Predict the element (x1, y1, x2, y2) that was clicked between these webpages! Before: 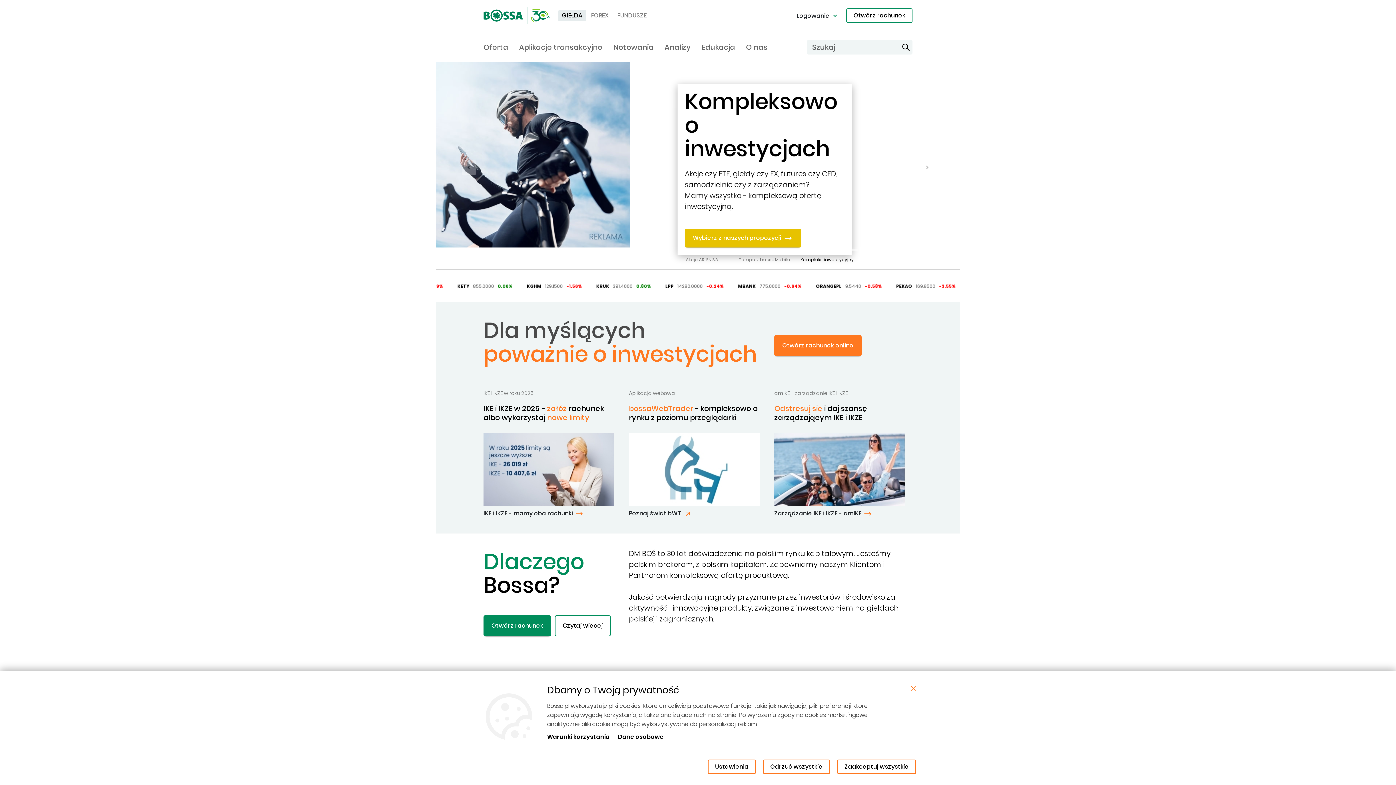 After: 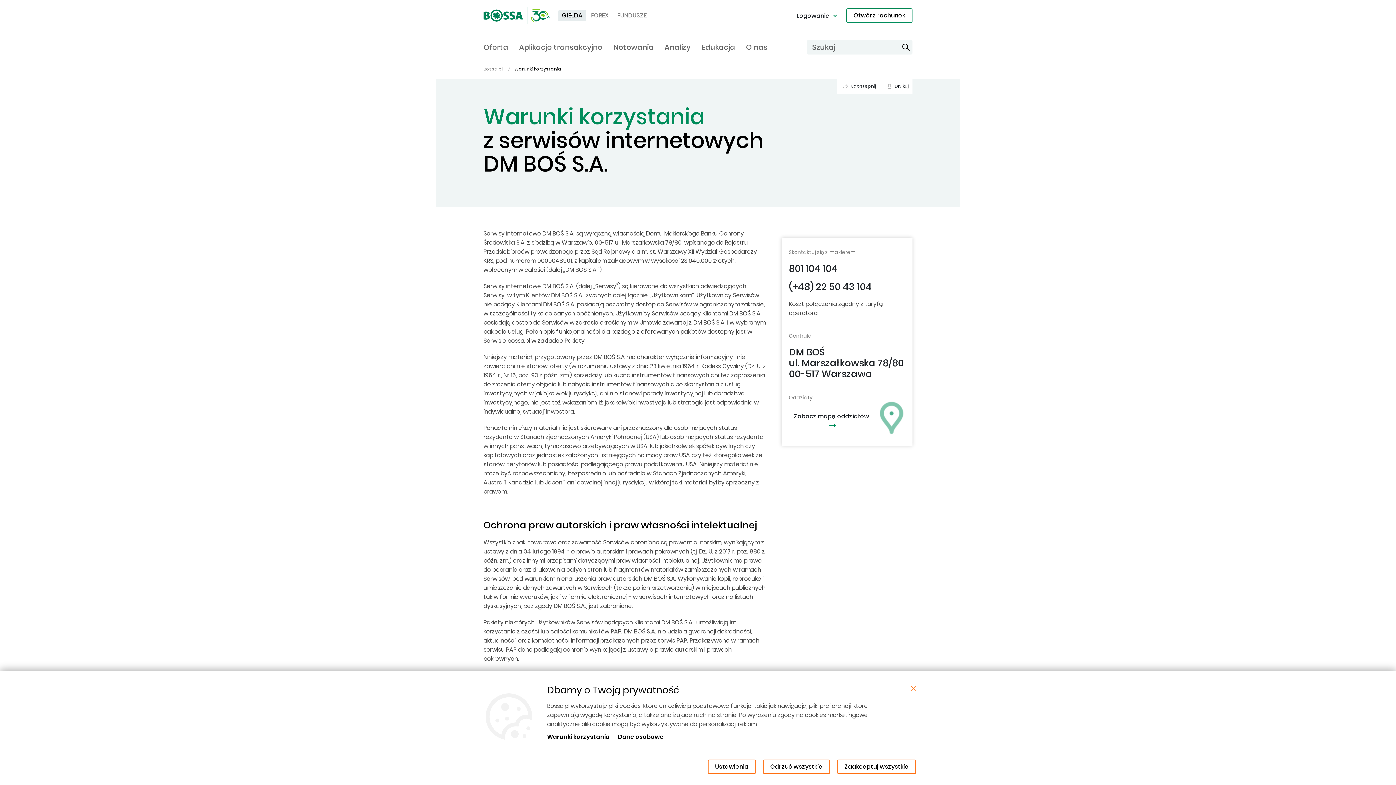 Action: label: Warunki korzystania bbox: (547, 733, 609, 741)